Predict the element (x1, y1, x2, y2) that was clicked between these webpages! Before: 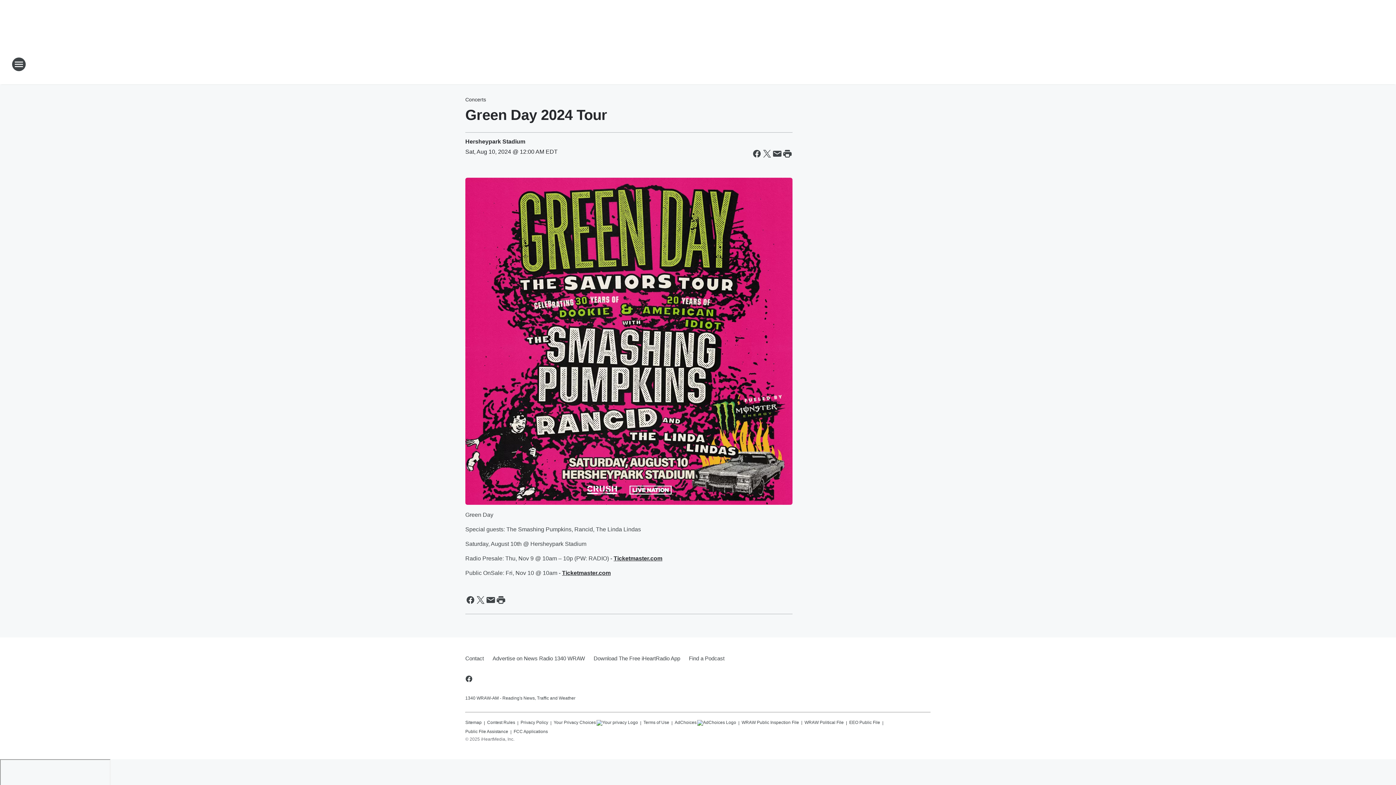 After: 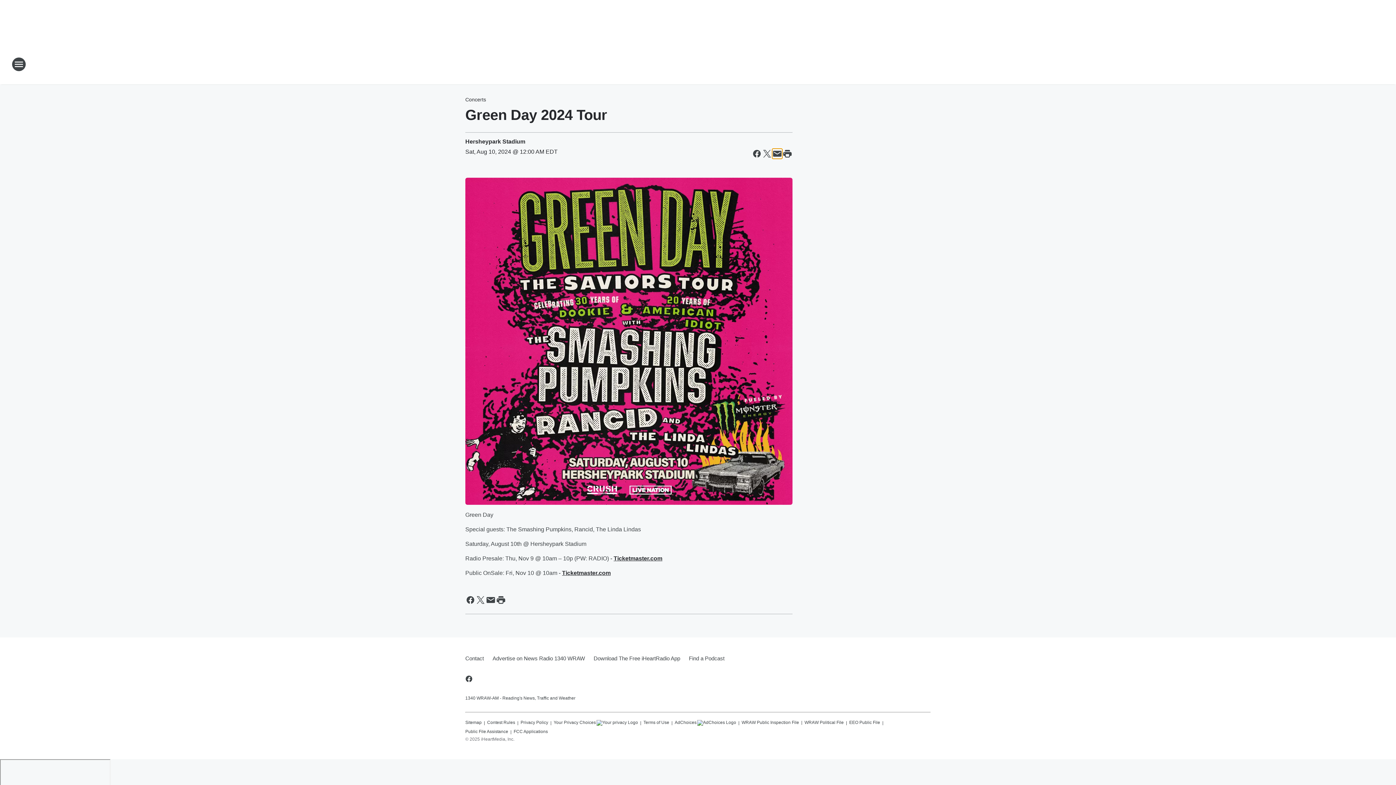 Action: bbox: (772, 148, 782, 158) label: Share this page in Email